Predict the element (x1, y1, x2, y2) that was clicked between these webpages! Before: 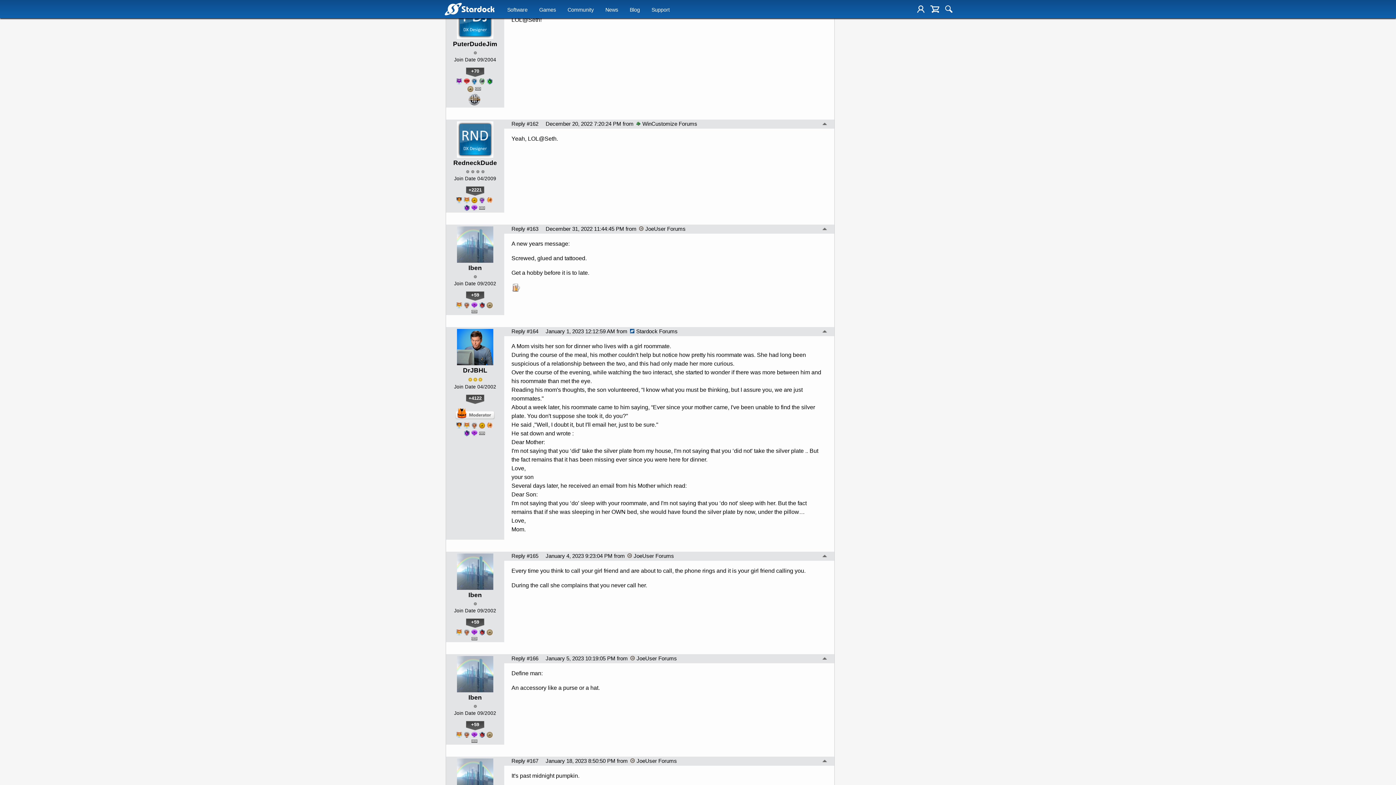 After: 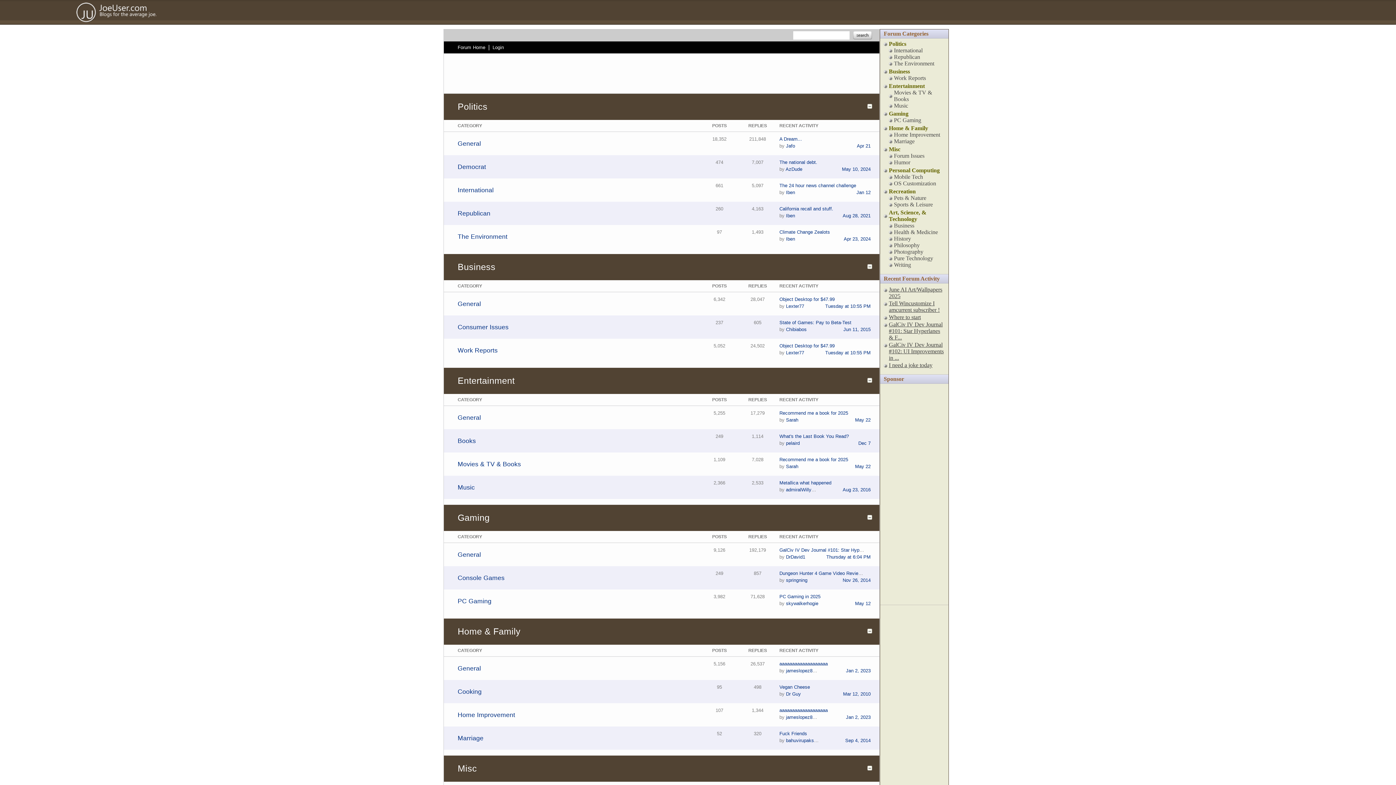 Action: label: JoeUser Forums bbox: (626, 553, 674, 559)